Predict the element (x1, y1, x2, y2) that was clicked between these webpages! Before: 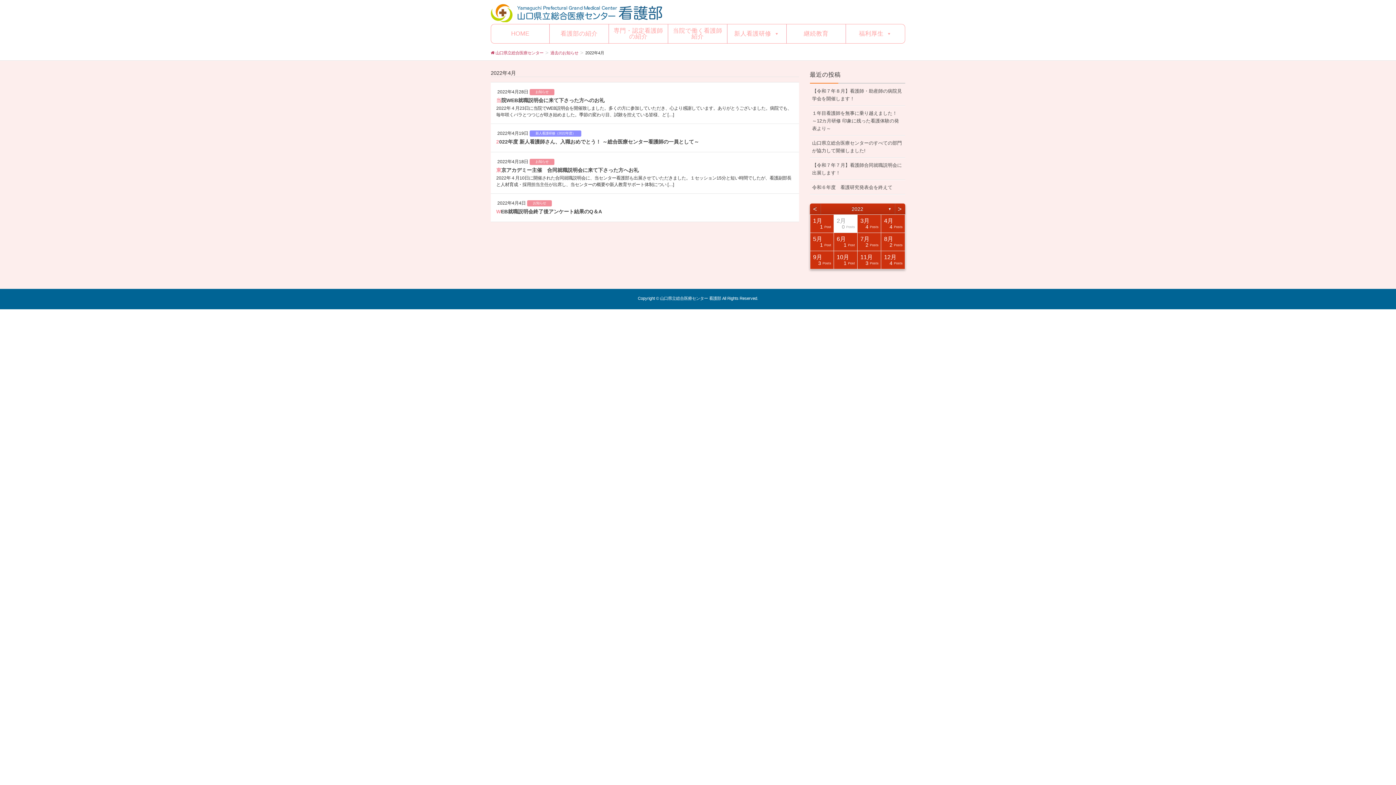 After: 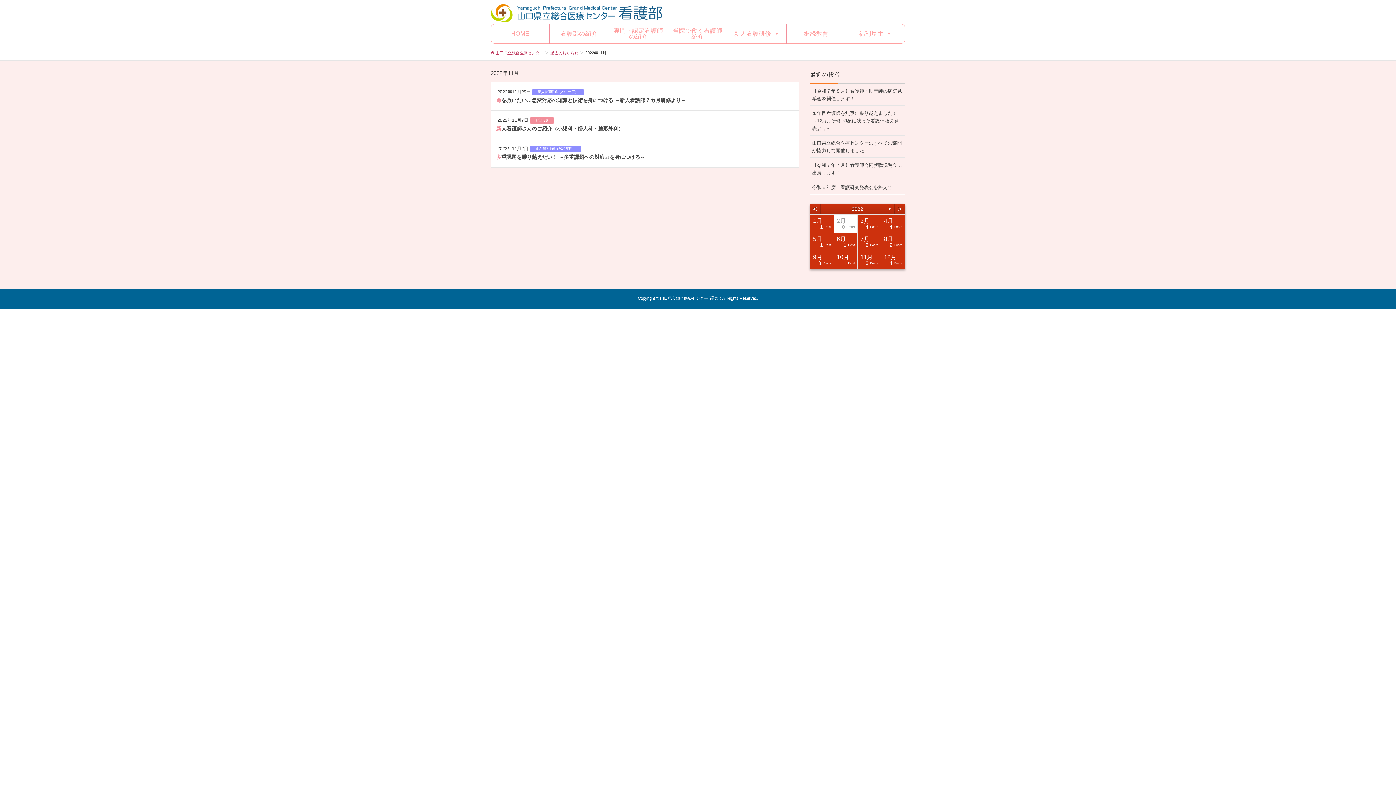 Action: bbox: (857, 251, 881, 268) label: 11月
3 Posts